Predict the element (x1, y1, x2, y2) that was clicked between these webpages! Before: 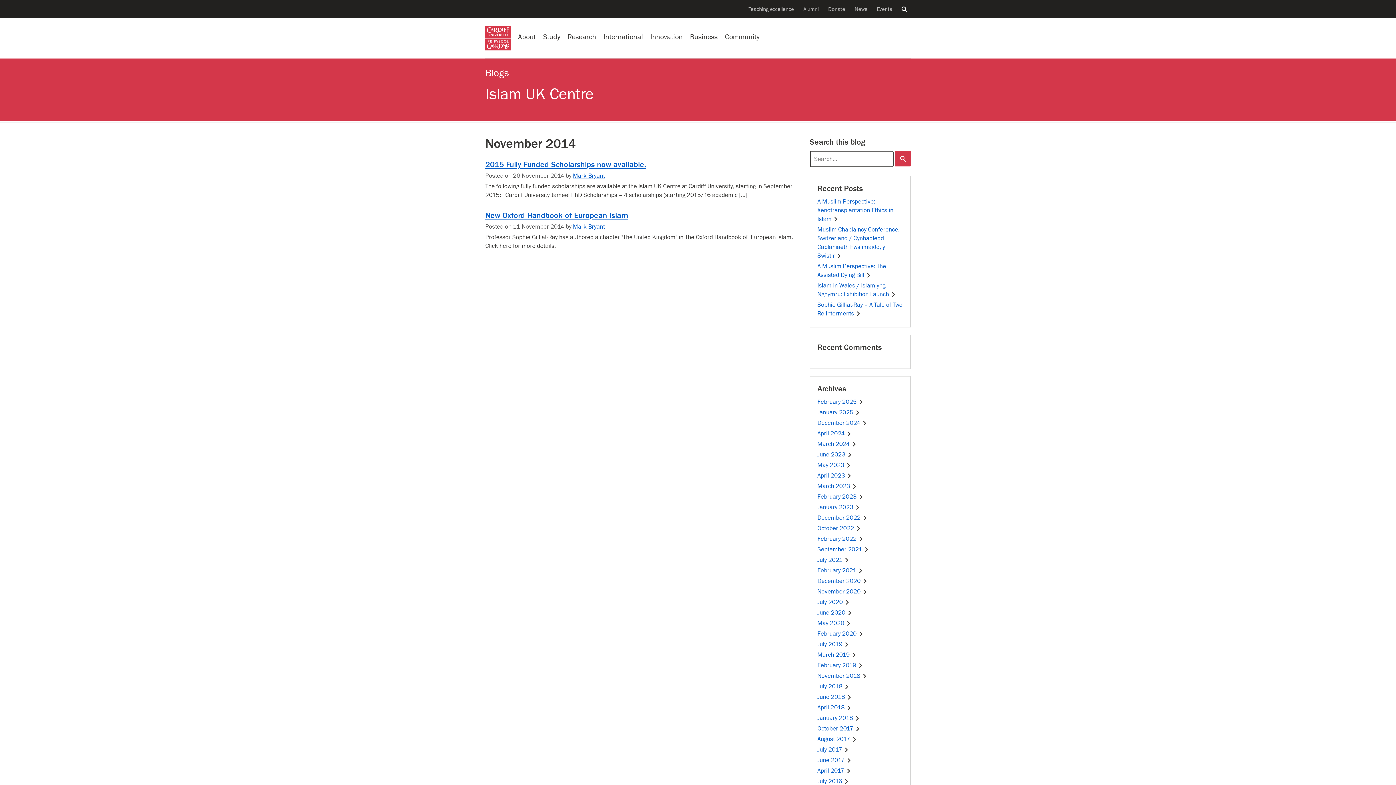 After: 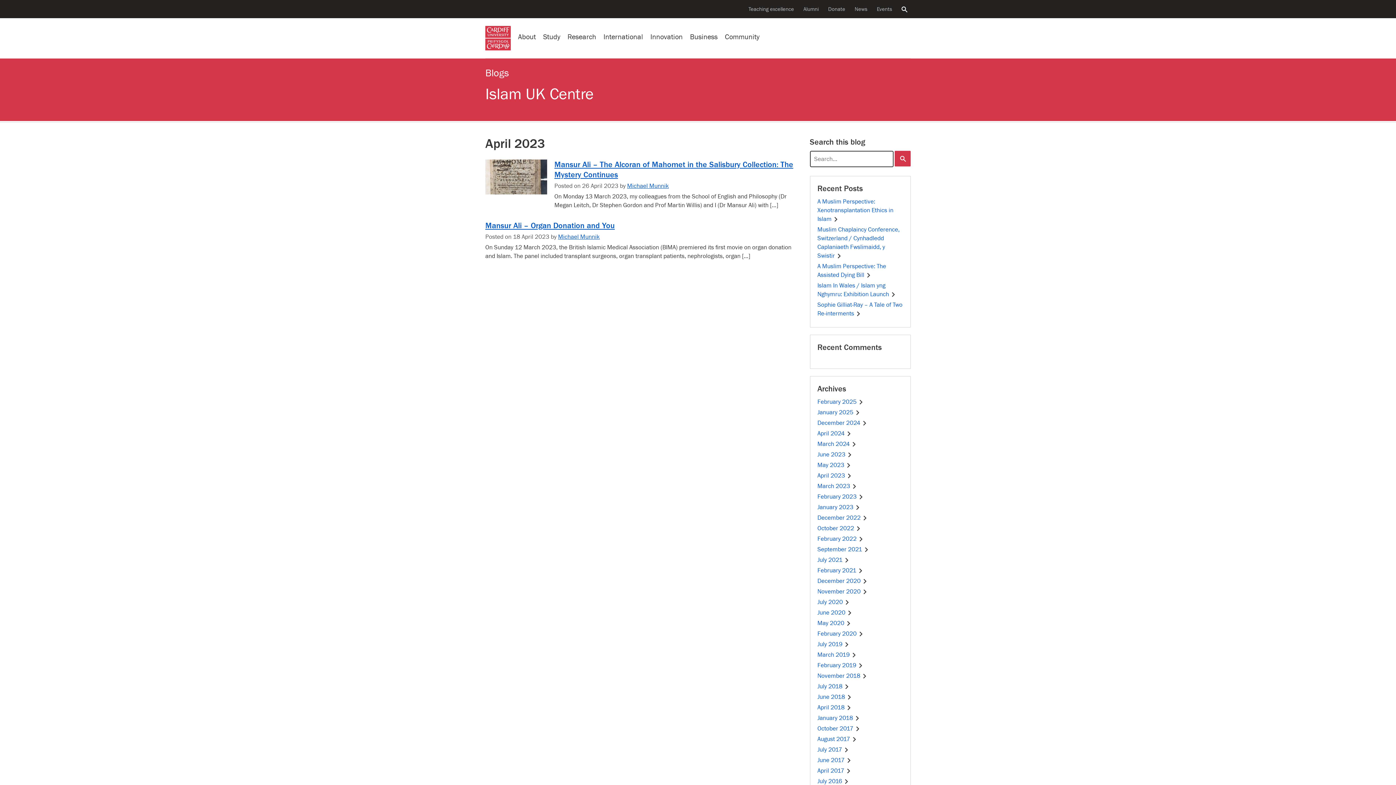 Action: label: April 2023 bbox: (817, 472, 853, 479)